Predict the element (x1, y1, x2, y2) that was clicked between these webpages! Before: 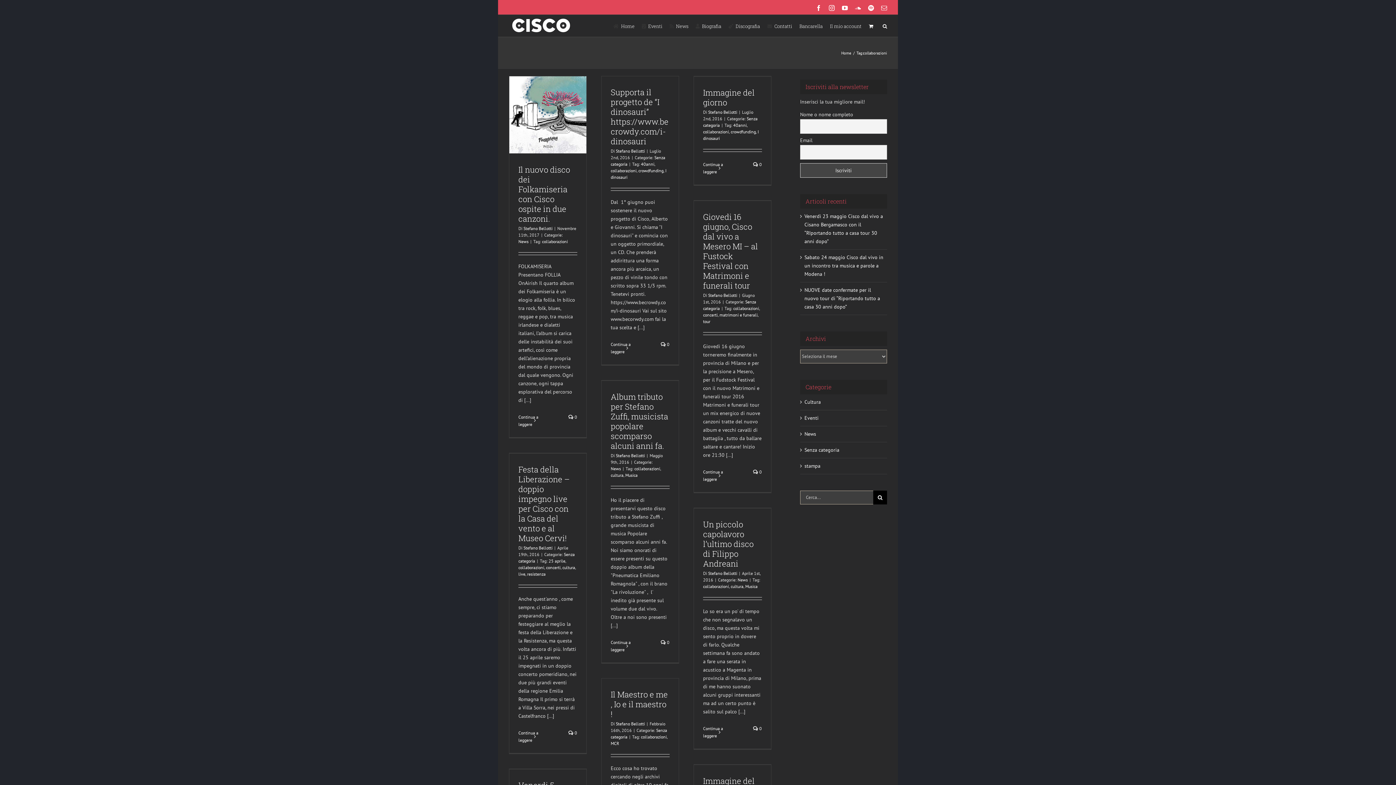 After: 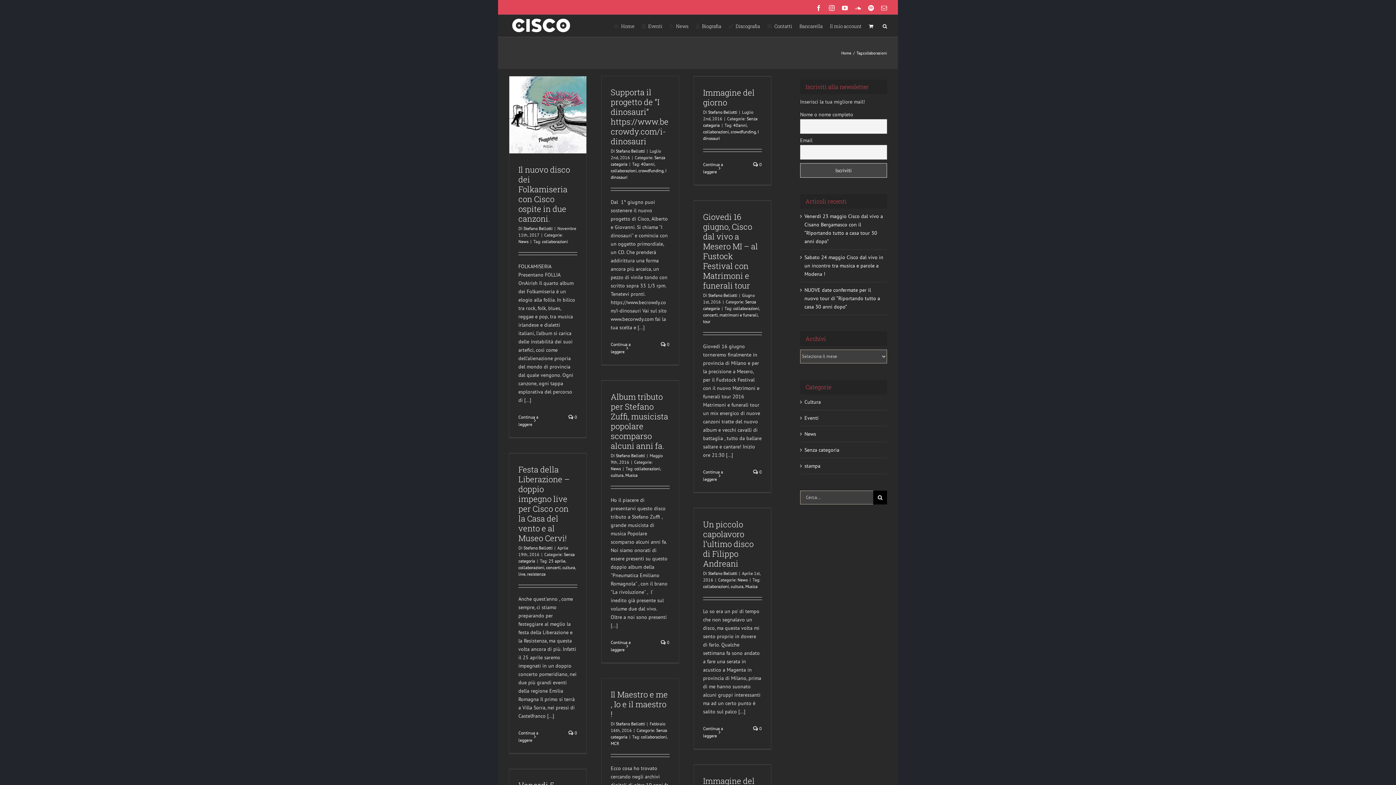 Action: label: collaborazioni bbox: (733, 305, 759, 311)